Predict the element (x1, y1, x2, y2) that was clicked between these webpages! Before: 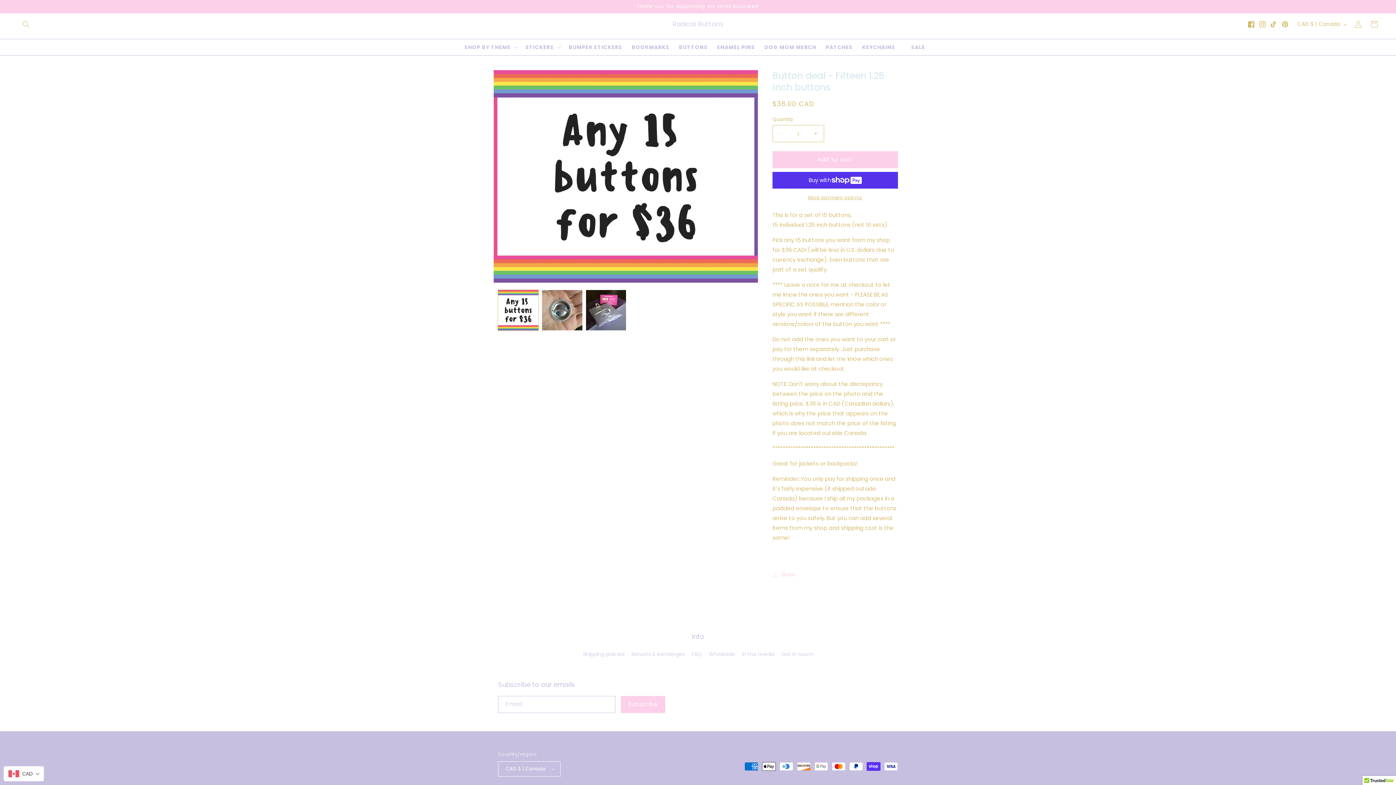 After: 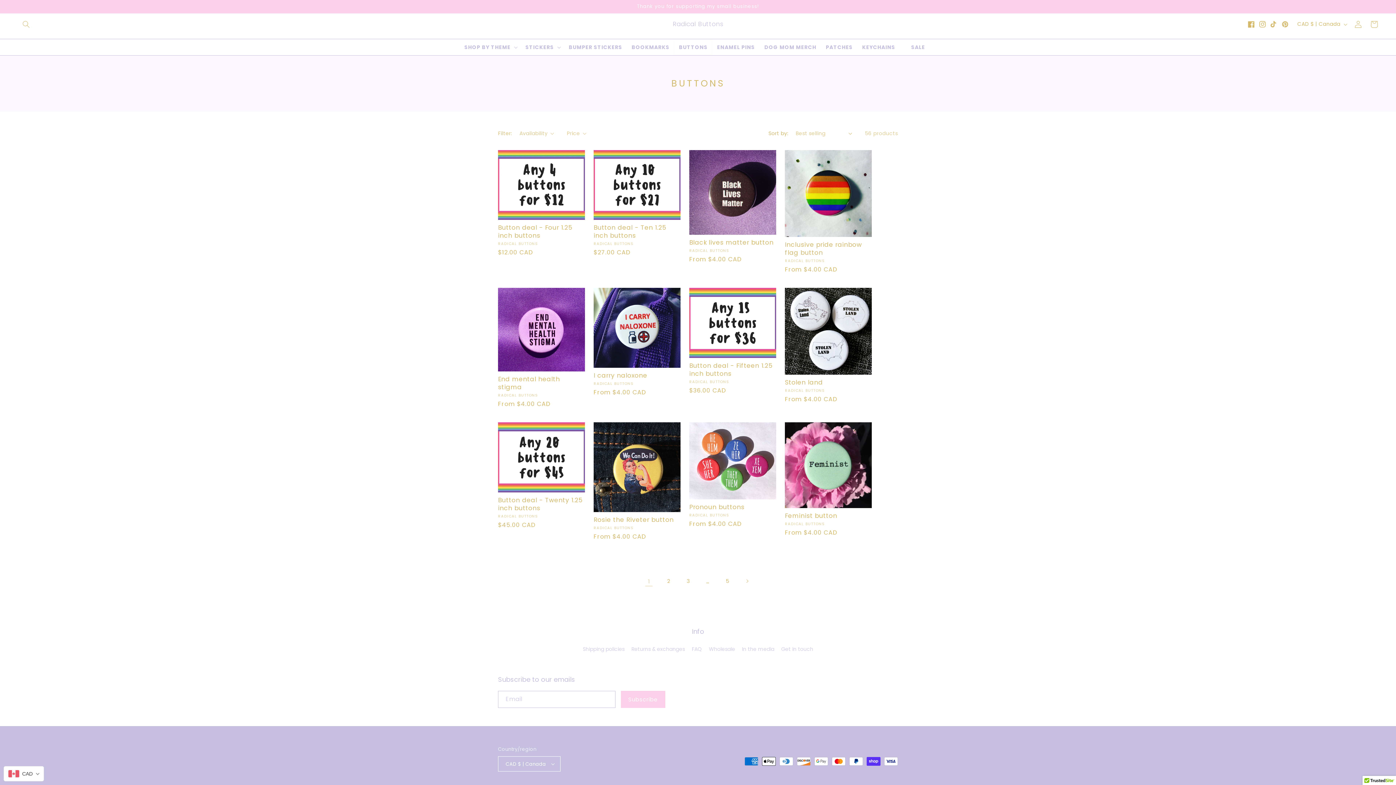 Action: label: BUTTONS bbox: (674, 39, 712, 55)